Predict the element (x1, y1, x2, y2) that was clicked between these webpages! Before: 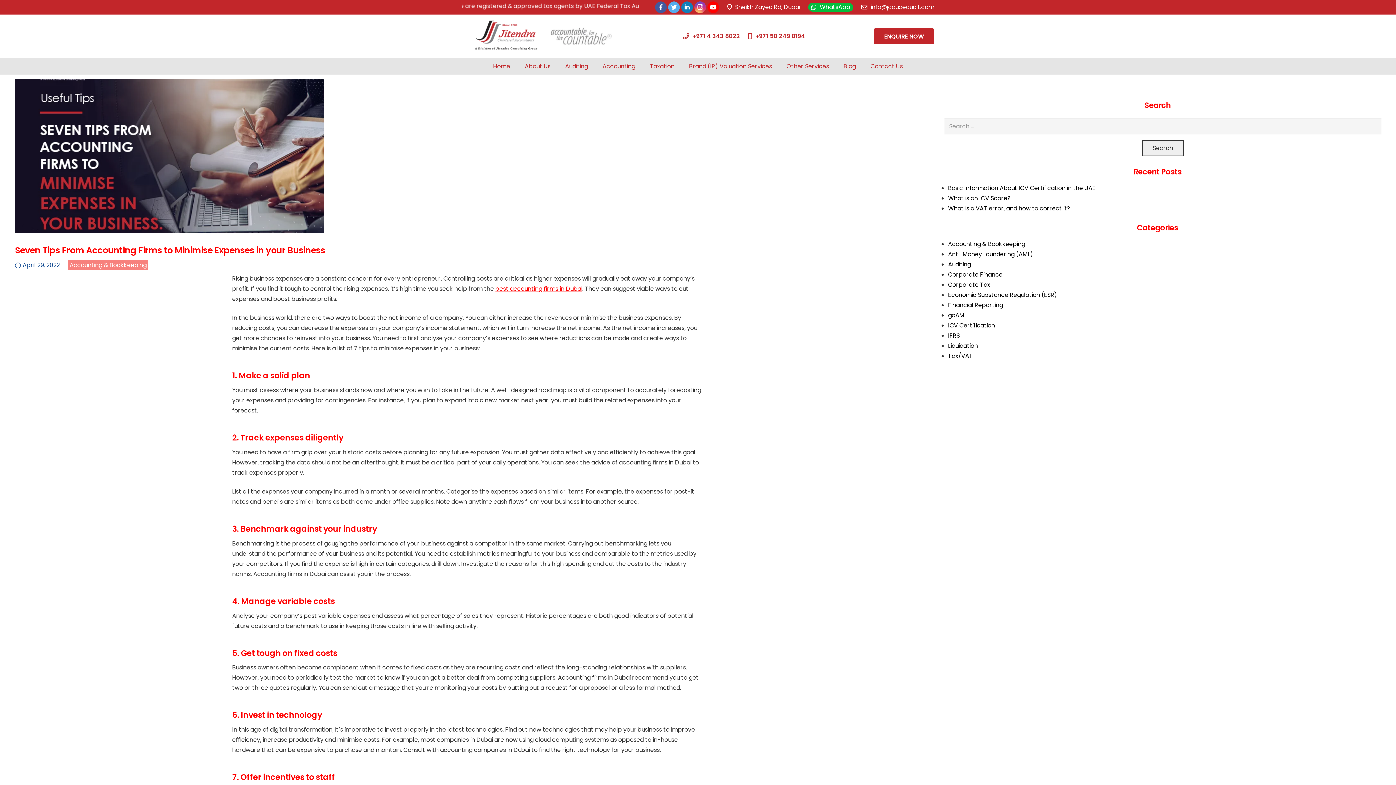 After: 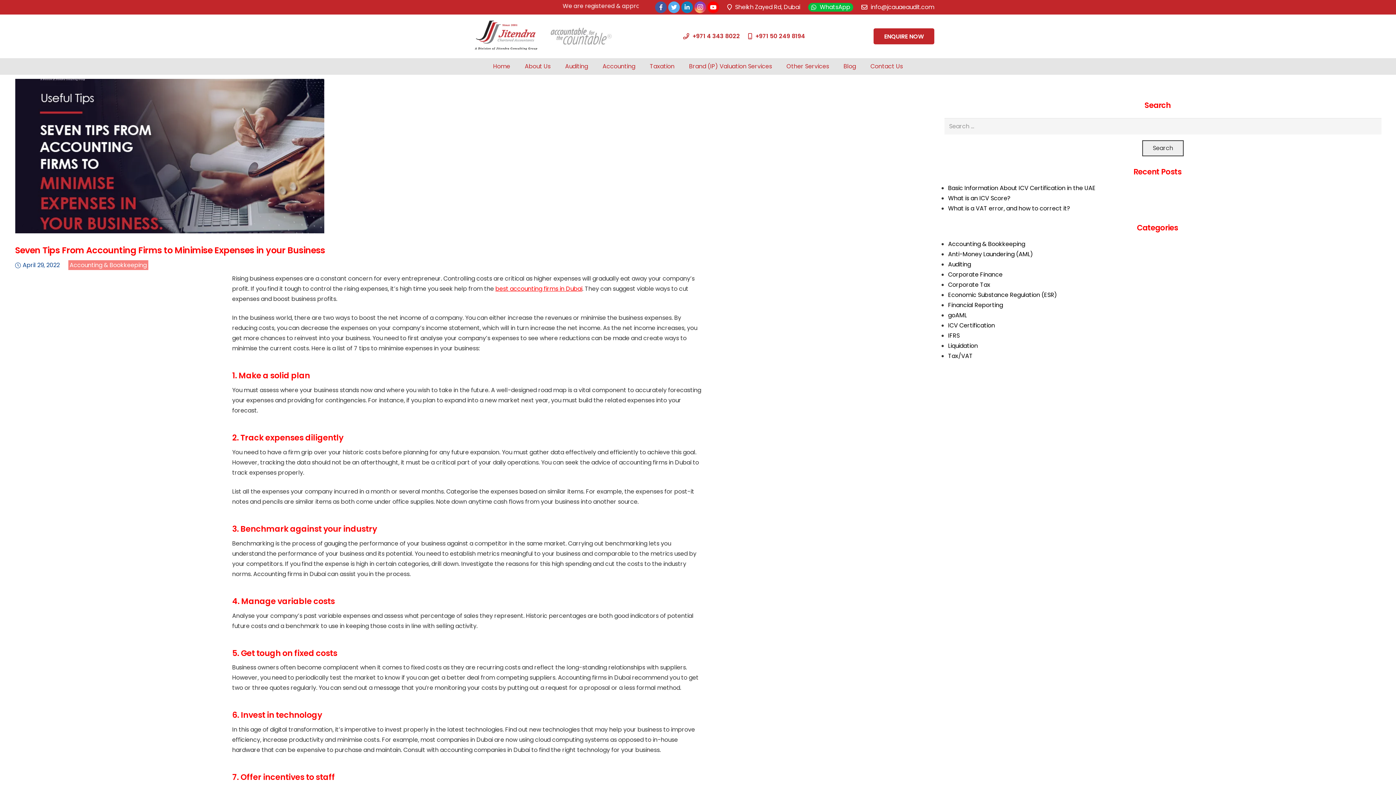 Action: bbox: (694, 1, 706, 13) label: Instagram